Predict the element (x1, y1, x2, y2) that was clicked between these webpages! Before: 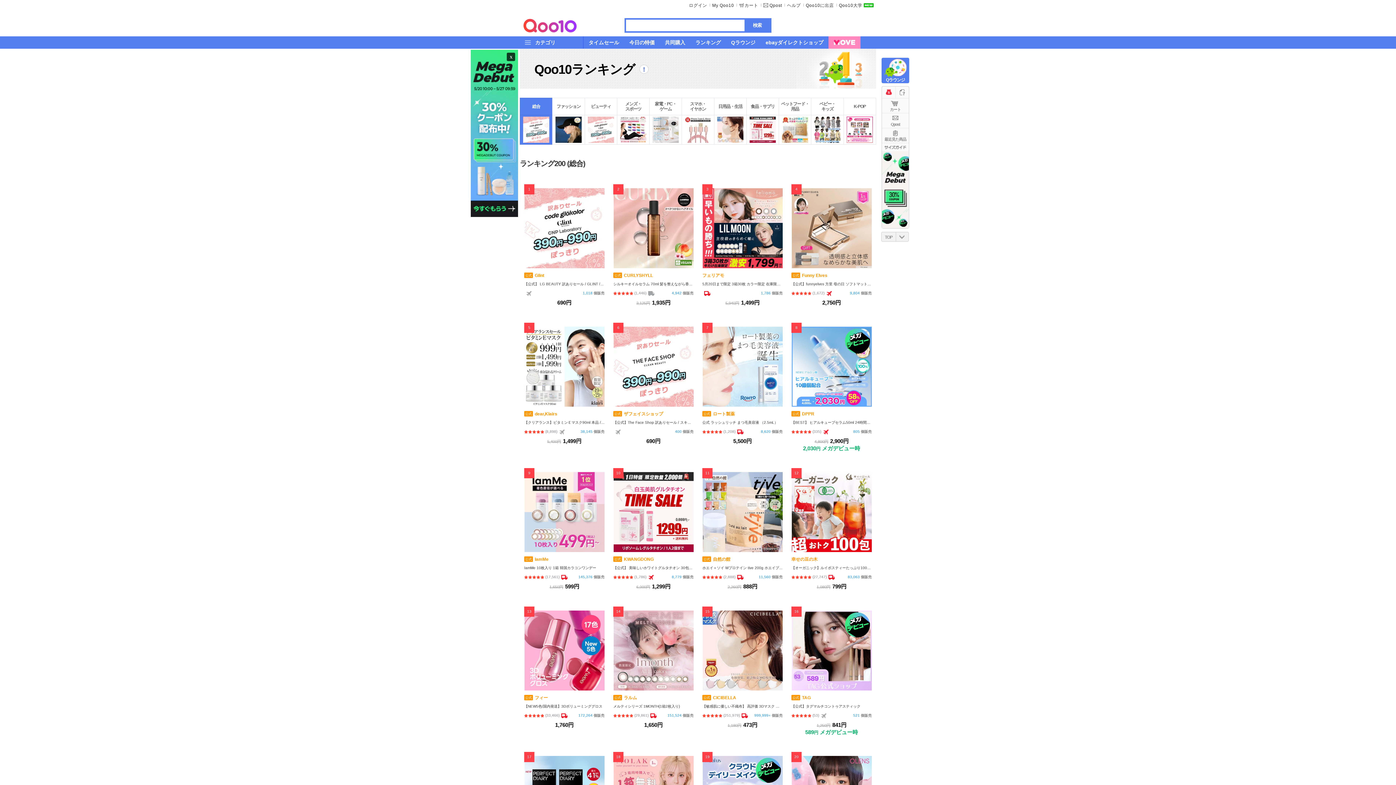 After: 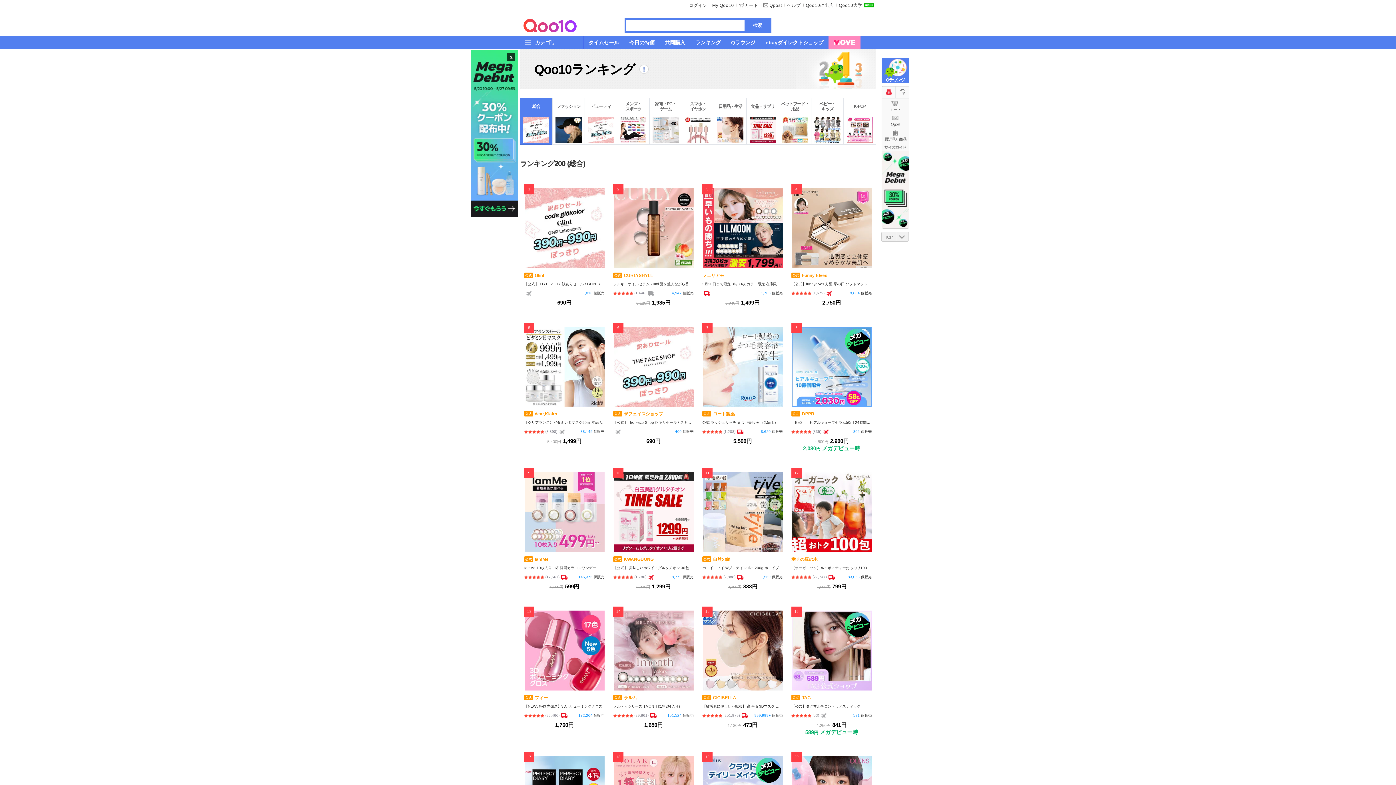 Action: bbox: (524, 606, 604, 694) label:  